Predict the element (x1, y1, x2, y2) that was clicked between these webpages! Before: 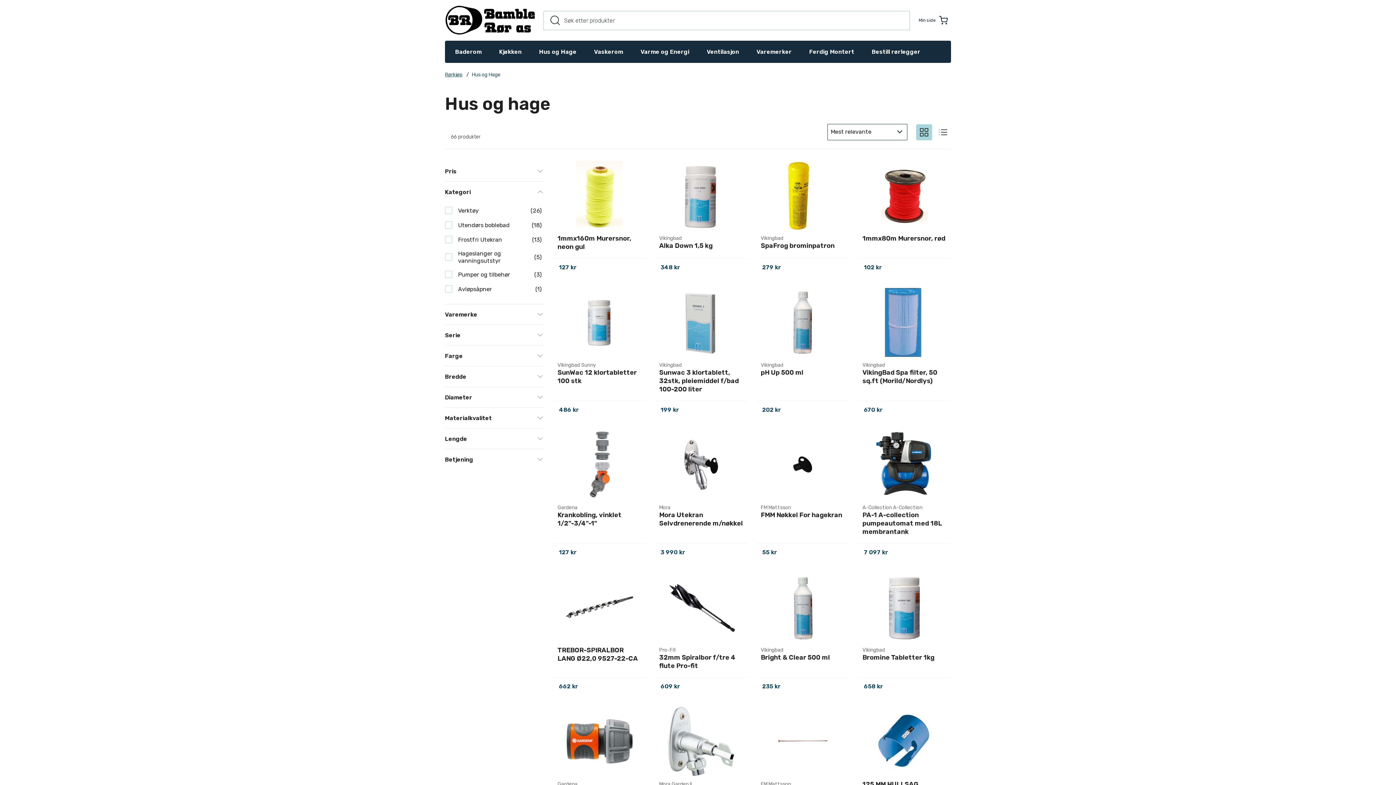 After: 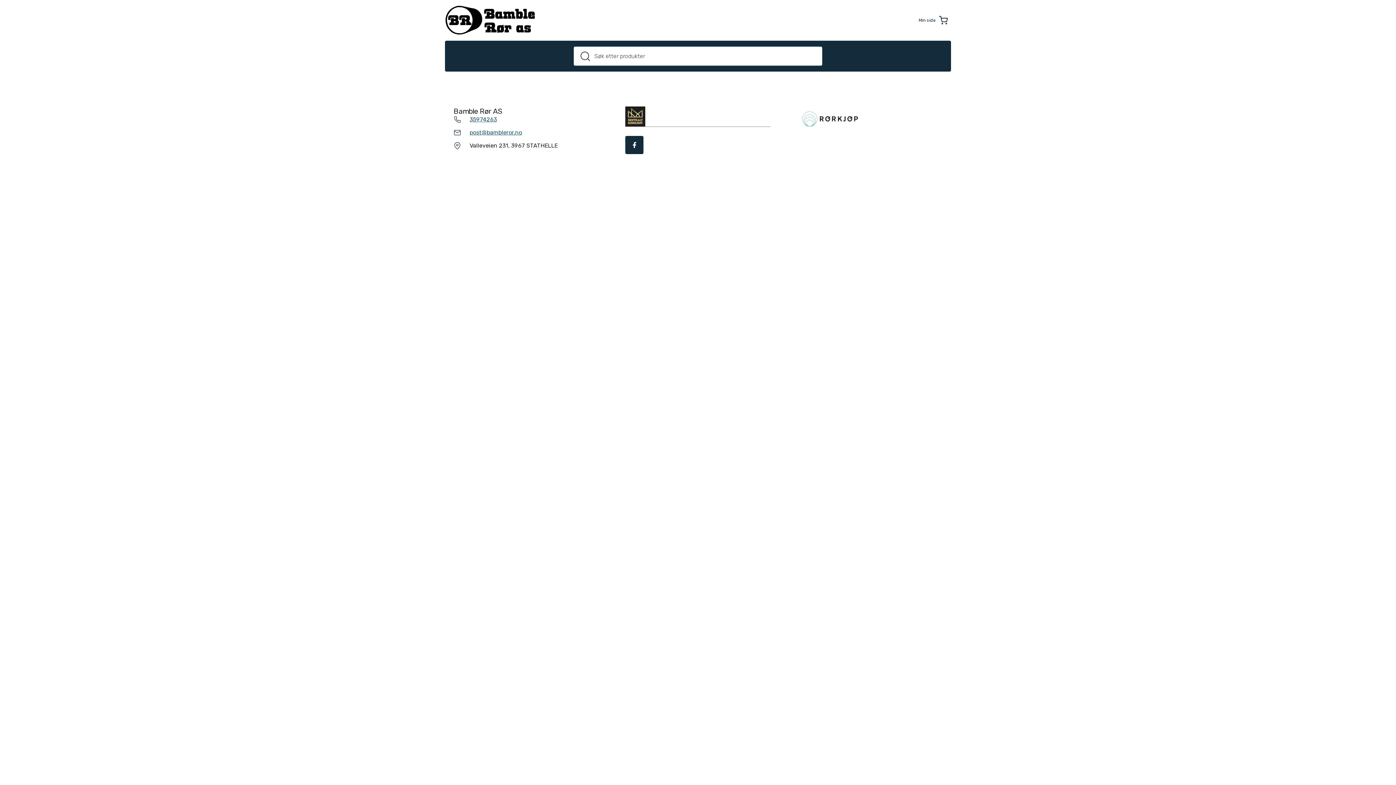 Action: label: Søk bbox: (549, 14, 560, 26)